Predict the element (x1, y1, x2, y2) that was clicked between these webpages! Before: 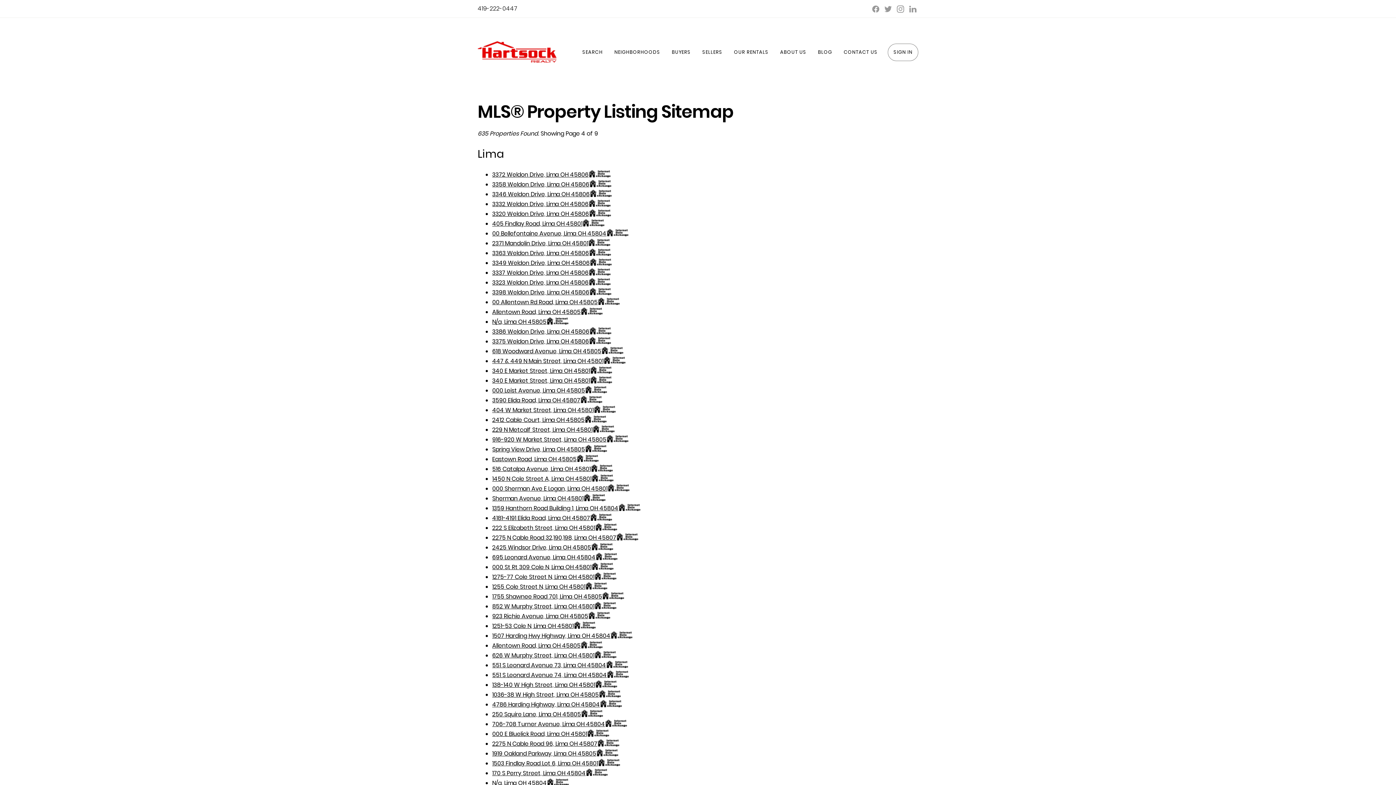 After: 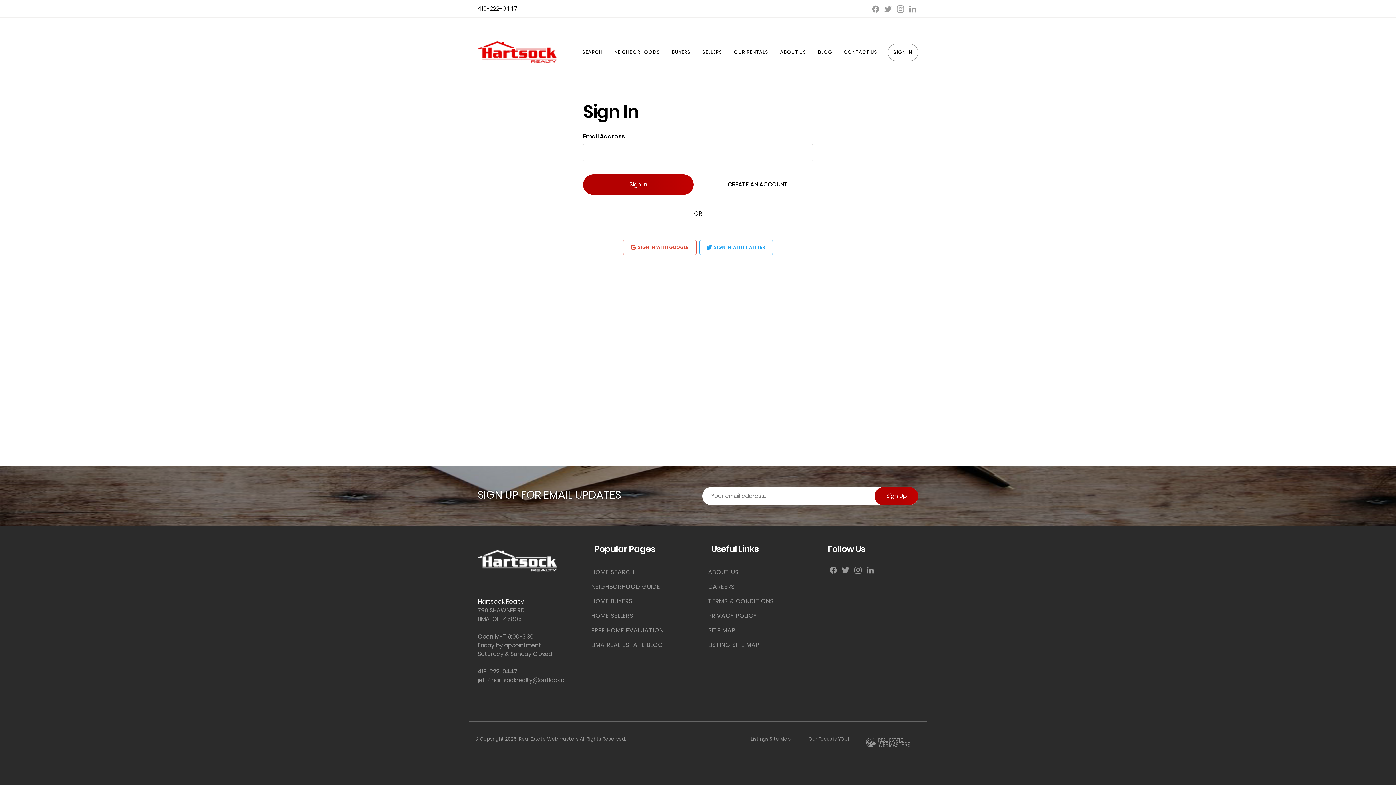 Action: label: SIGN IN bbox: (888, 43, 918, 61)